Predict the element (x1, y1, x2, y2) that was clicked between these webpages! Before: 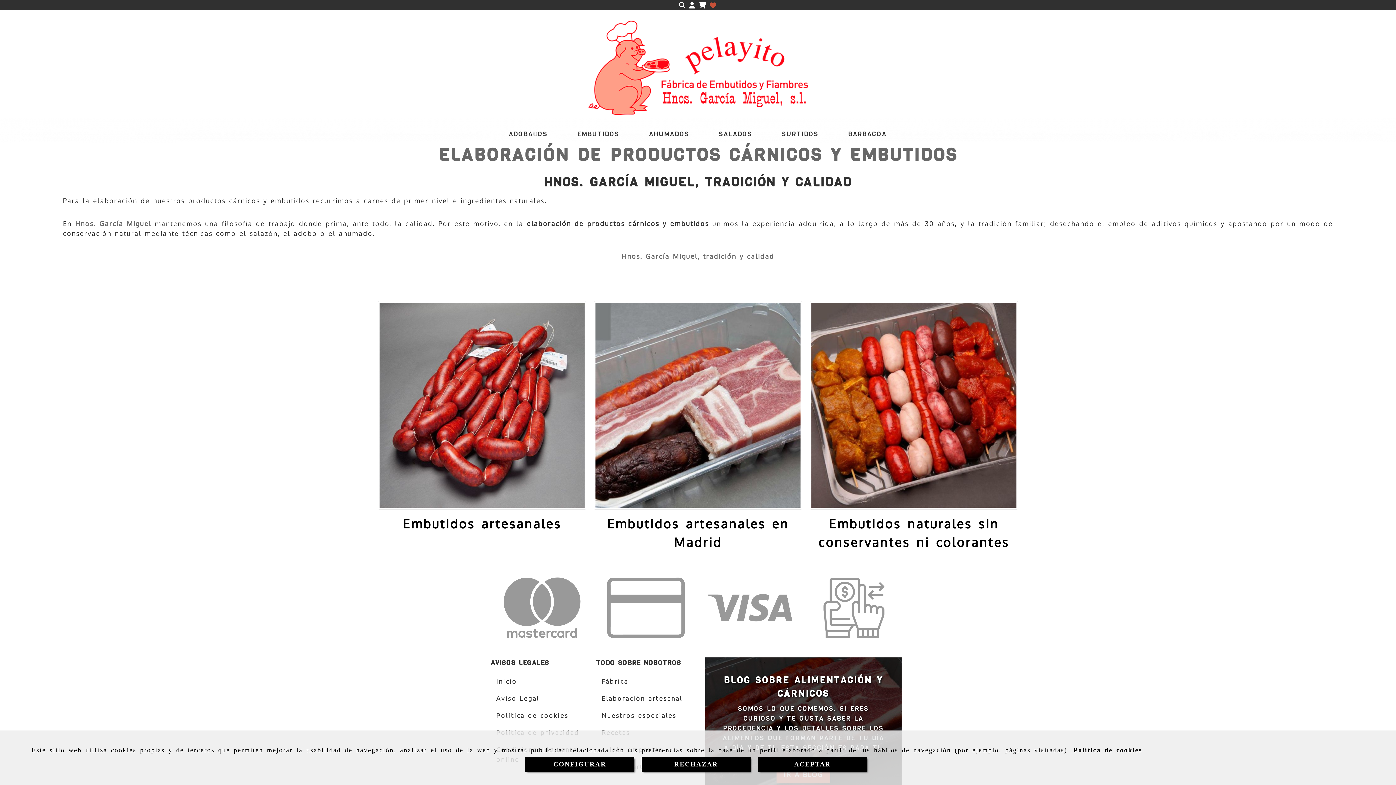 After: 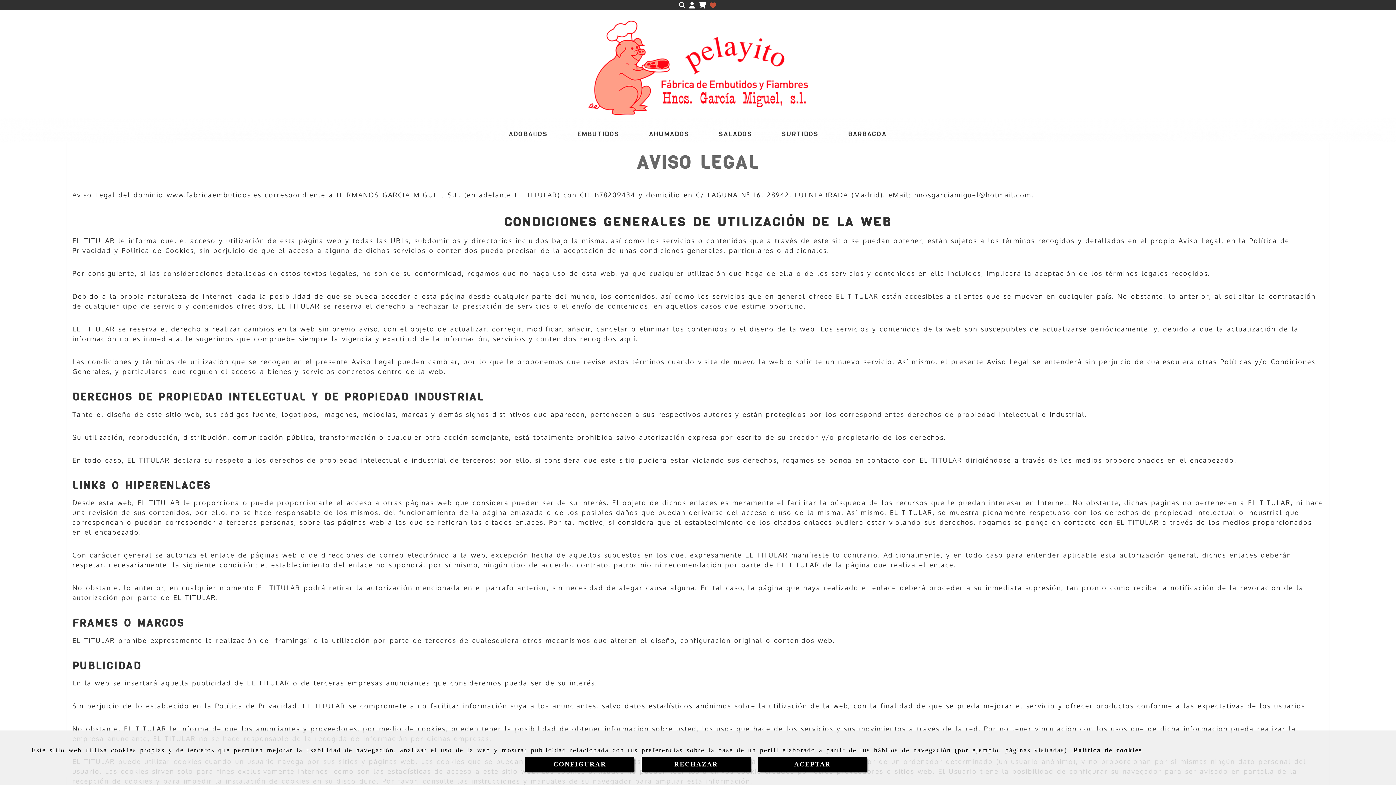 Action: bbox: (490, 690, 589, 707) label: Aviso Legal